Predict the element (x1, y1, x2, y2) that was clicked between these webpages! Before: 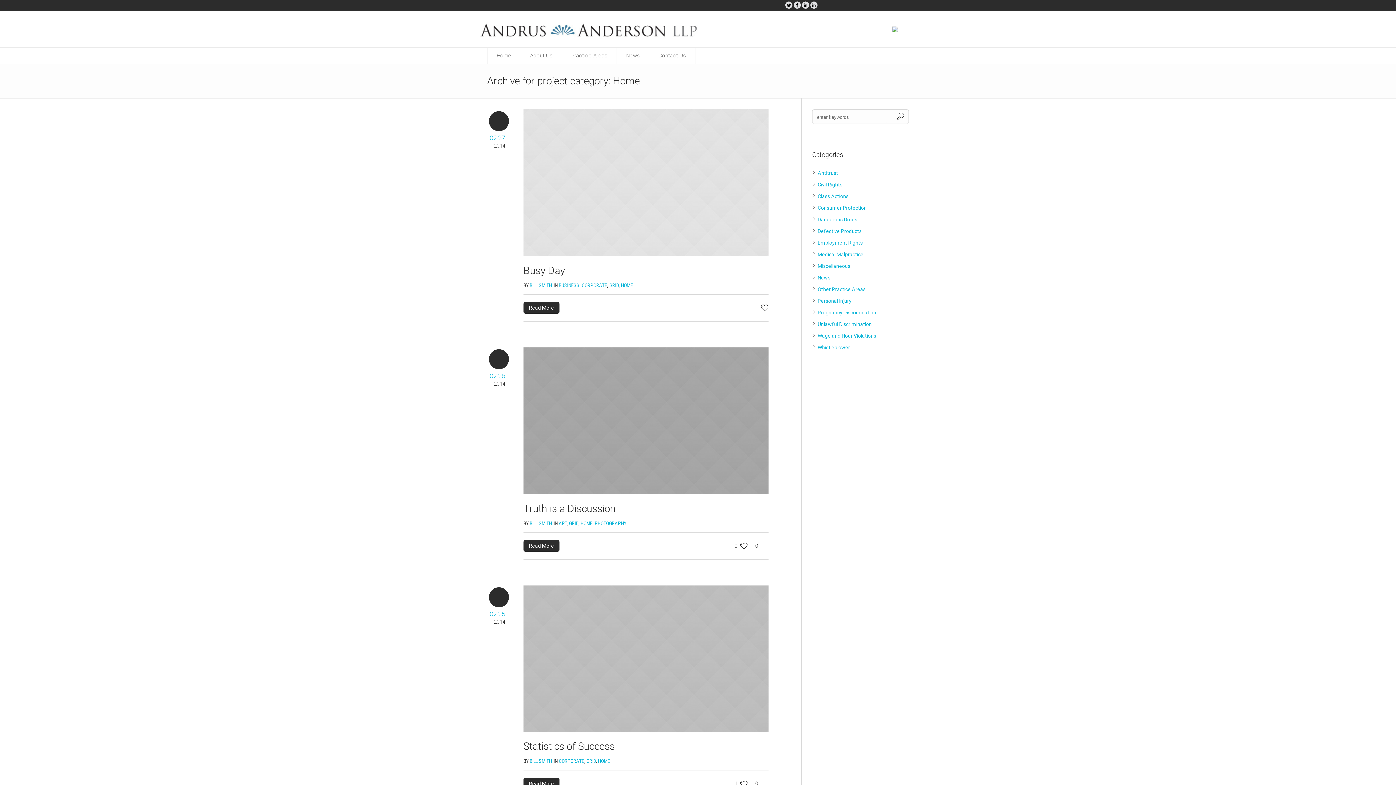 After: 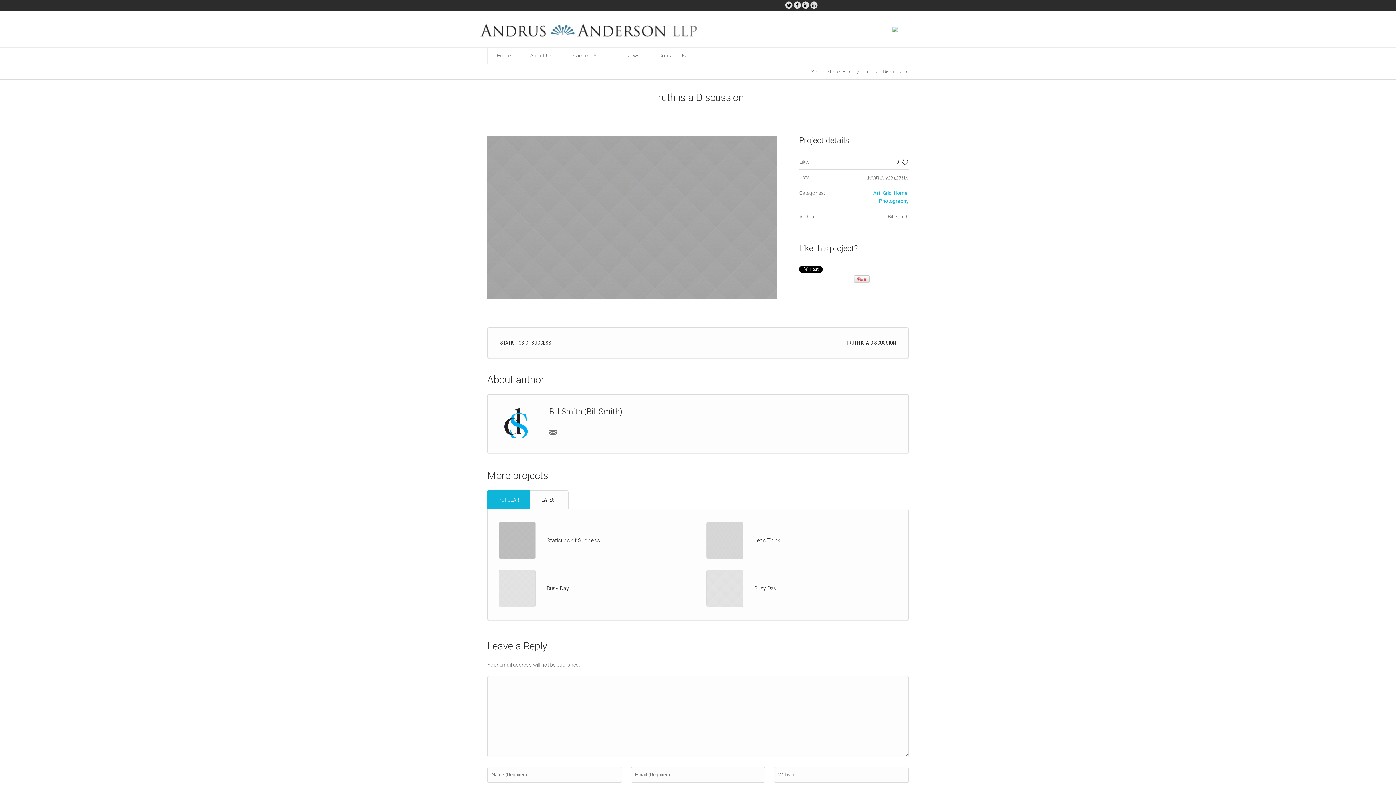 Action: bbox: (523, 540, 559, 551) label: Read More